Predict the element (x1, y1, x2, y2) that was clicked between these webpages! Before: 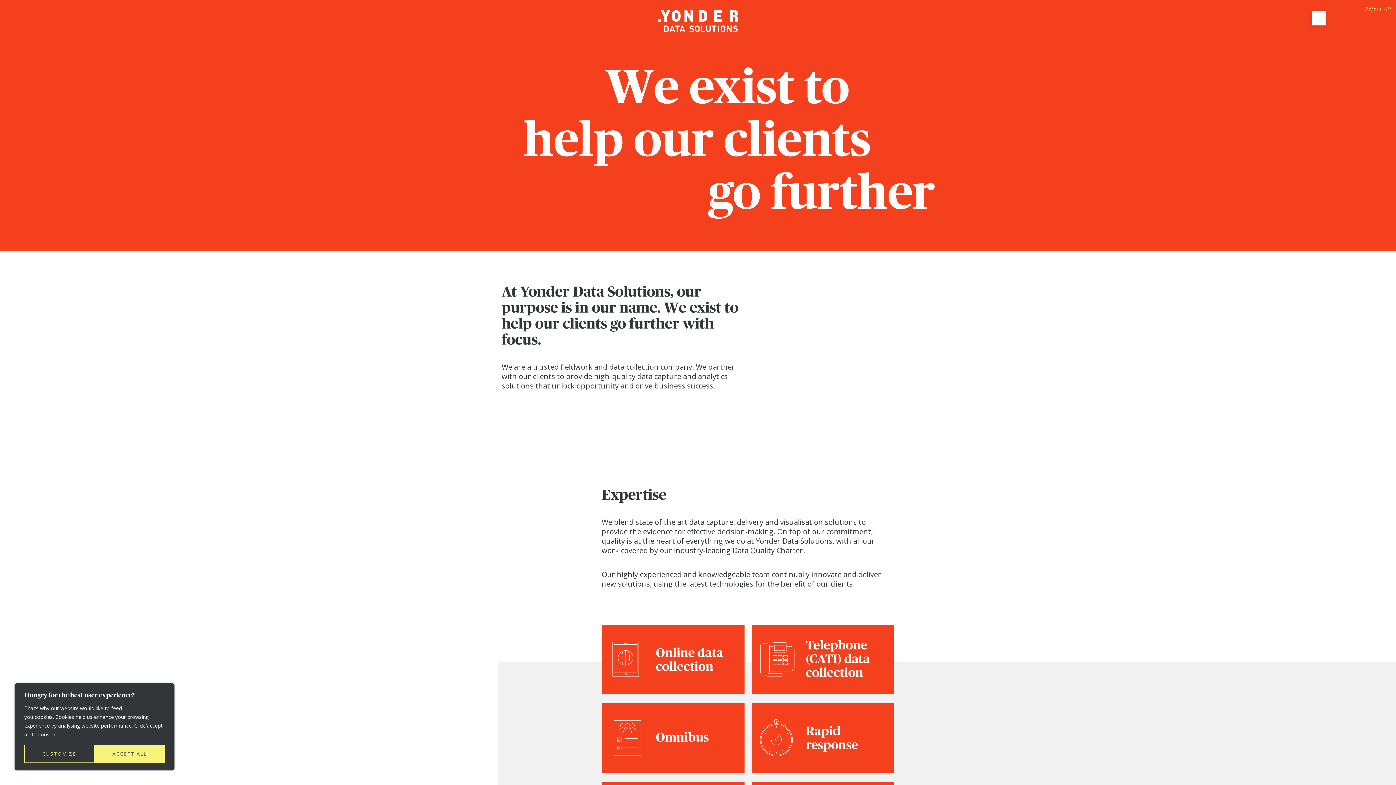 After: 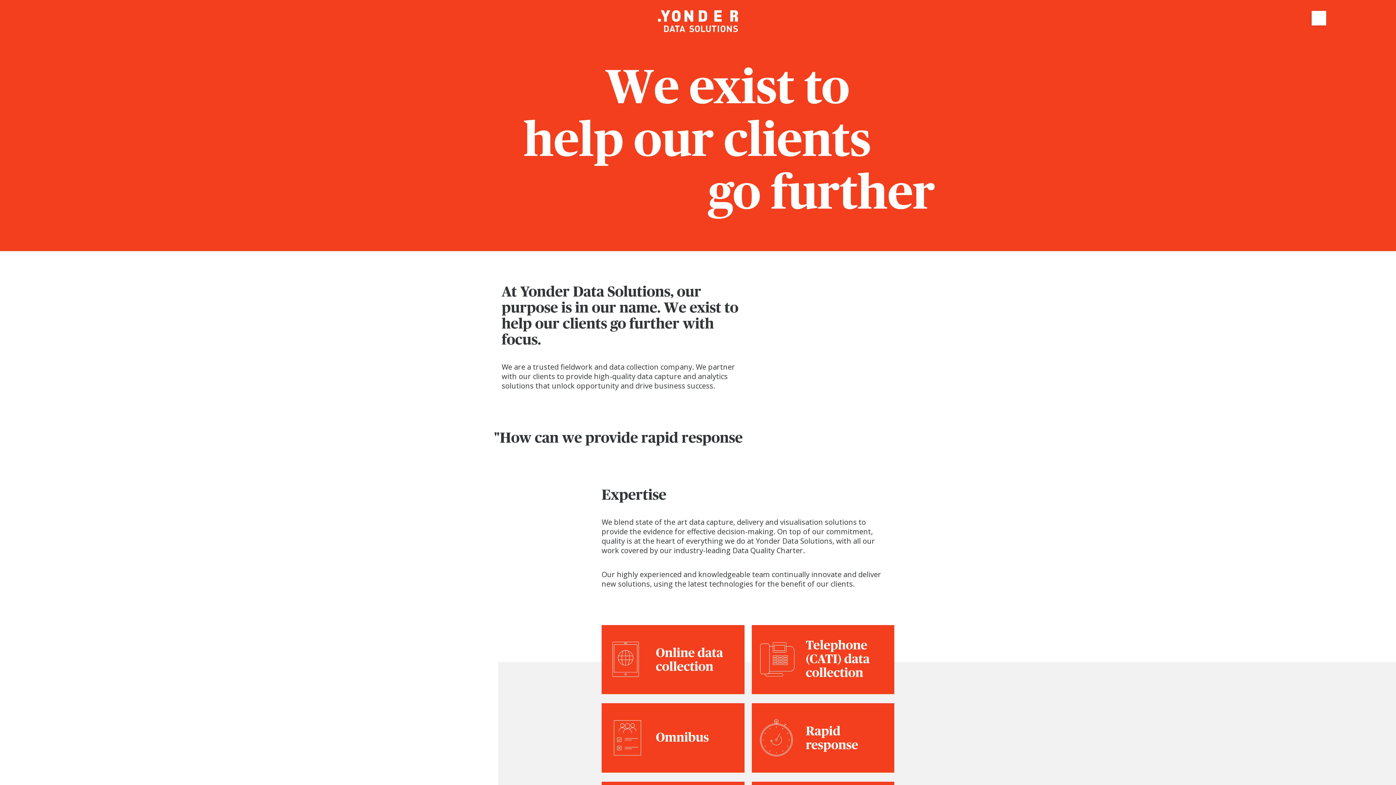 Action: label: Reject All bbox: (1364, 3, 1392, 13)